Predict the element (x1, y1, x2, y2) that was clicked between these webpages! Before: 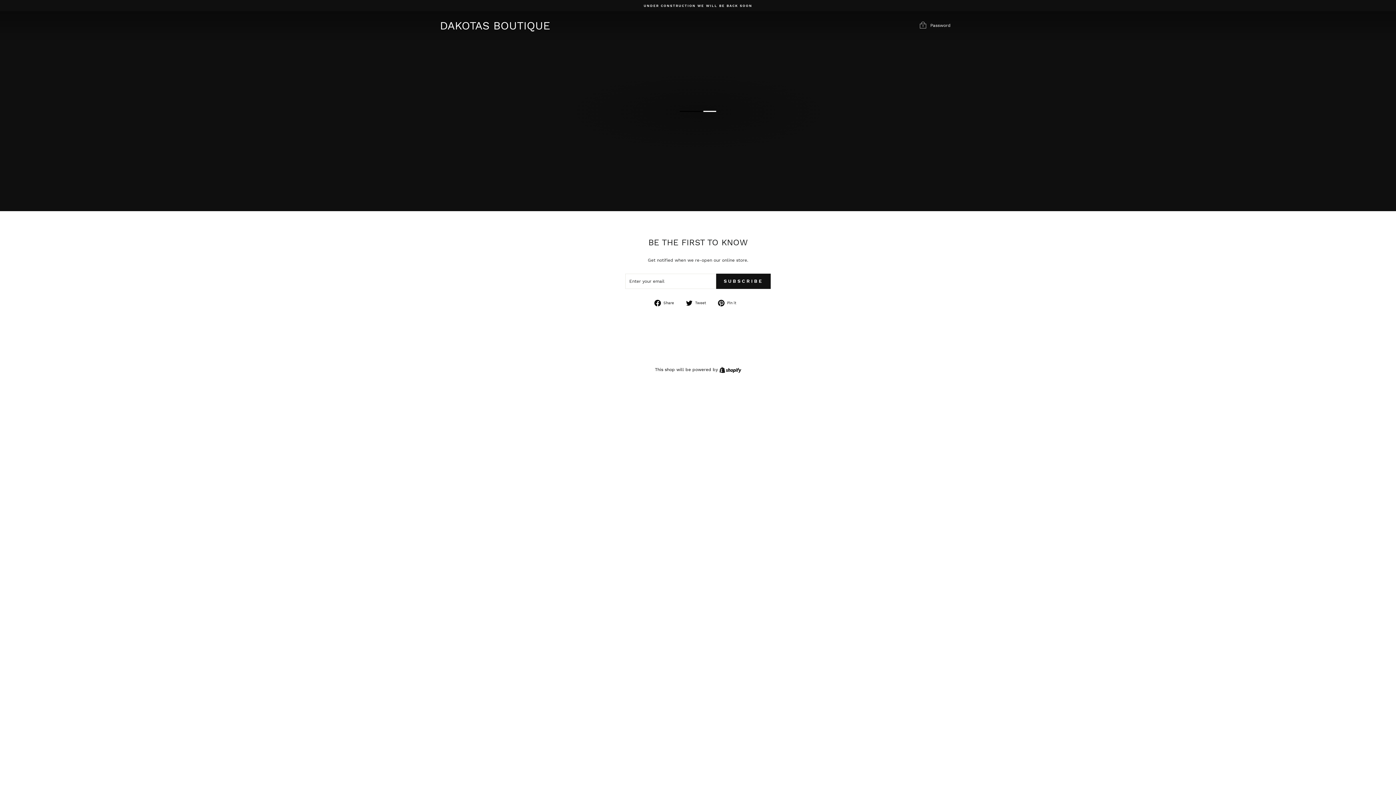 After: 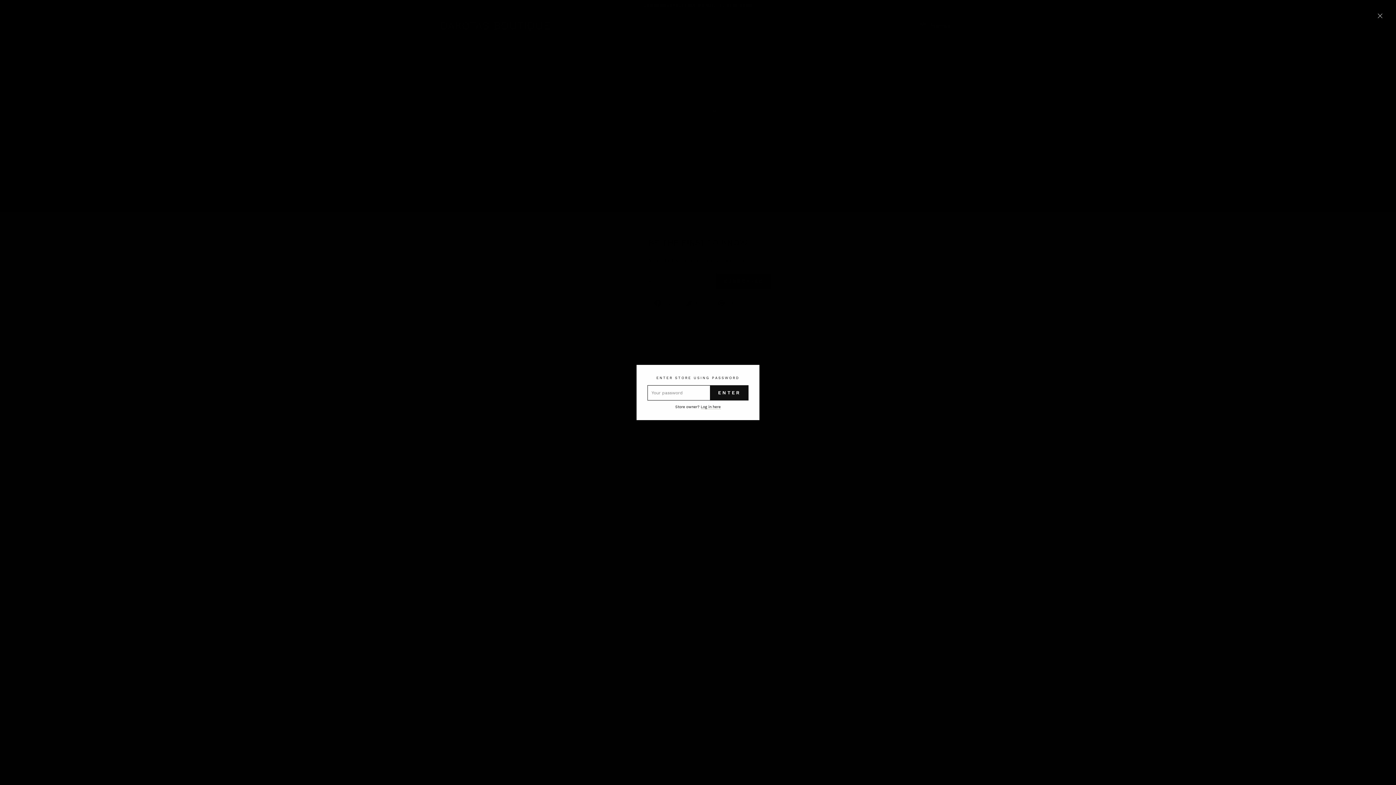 Action: bbox: (913, 18, 956, 32) label:  Password